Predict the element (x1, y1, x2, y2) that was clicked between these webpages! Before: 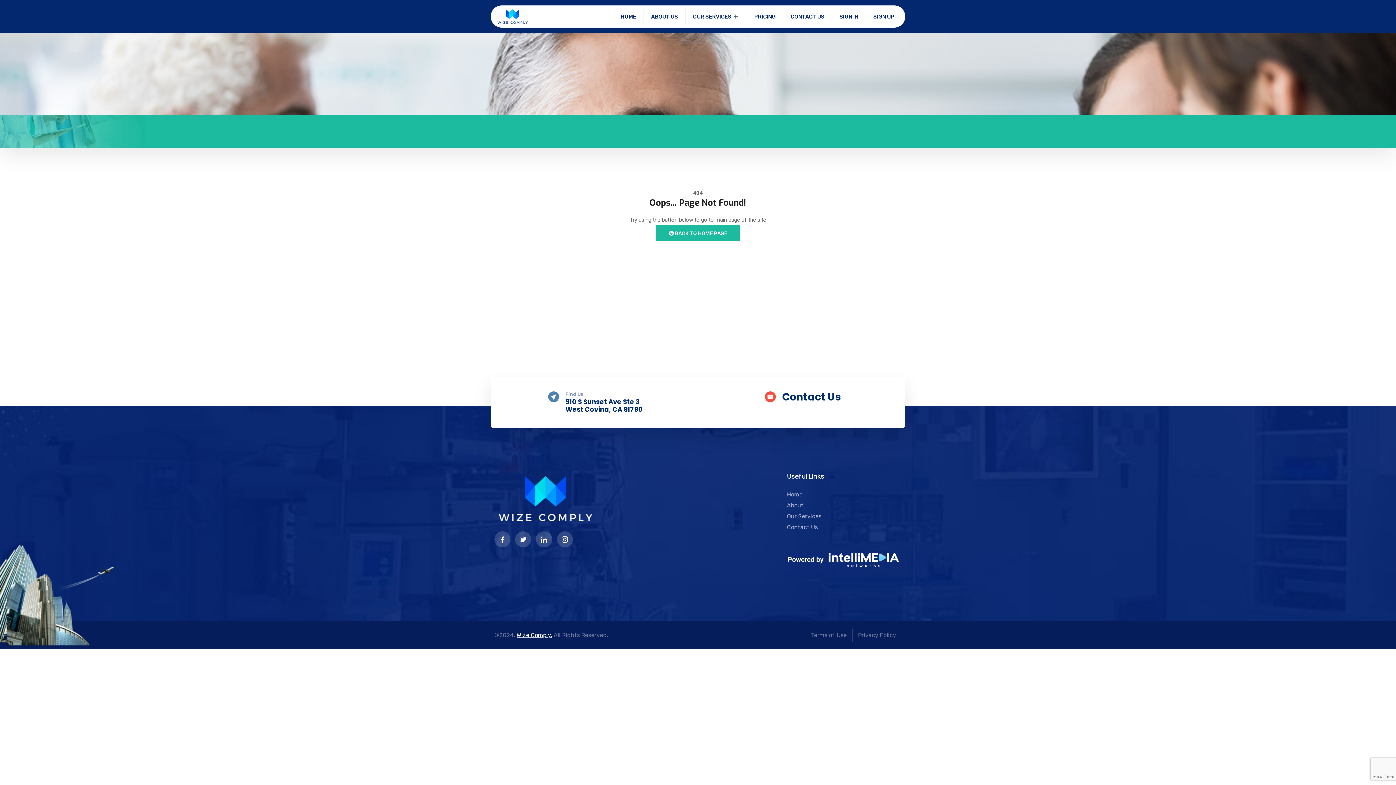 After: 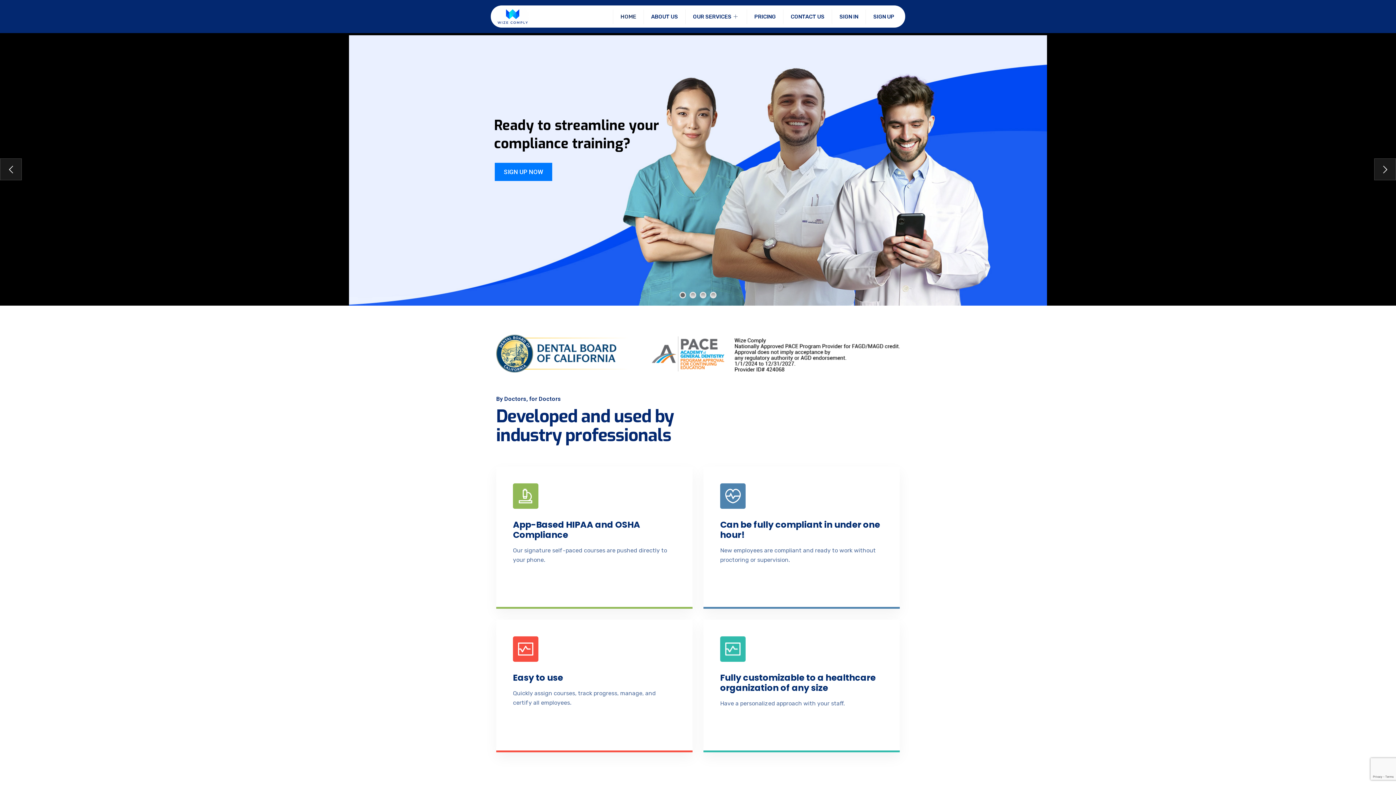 Action: label: Home bbox: (787, 489, 802, 500)